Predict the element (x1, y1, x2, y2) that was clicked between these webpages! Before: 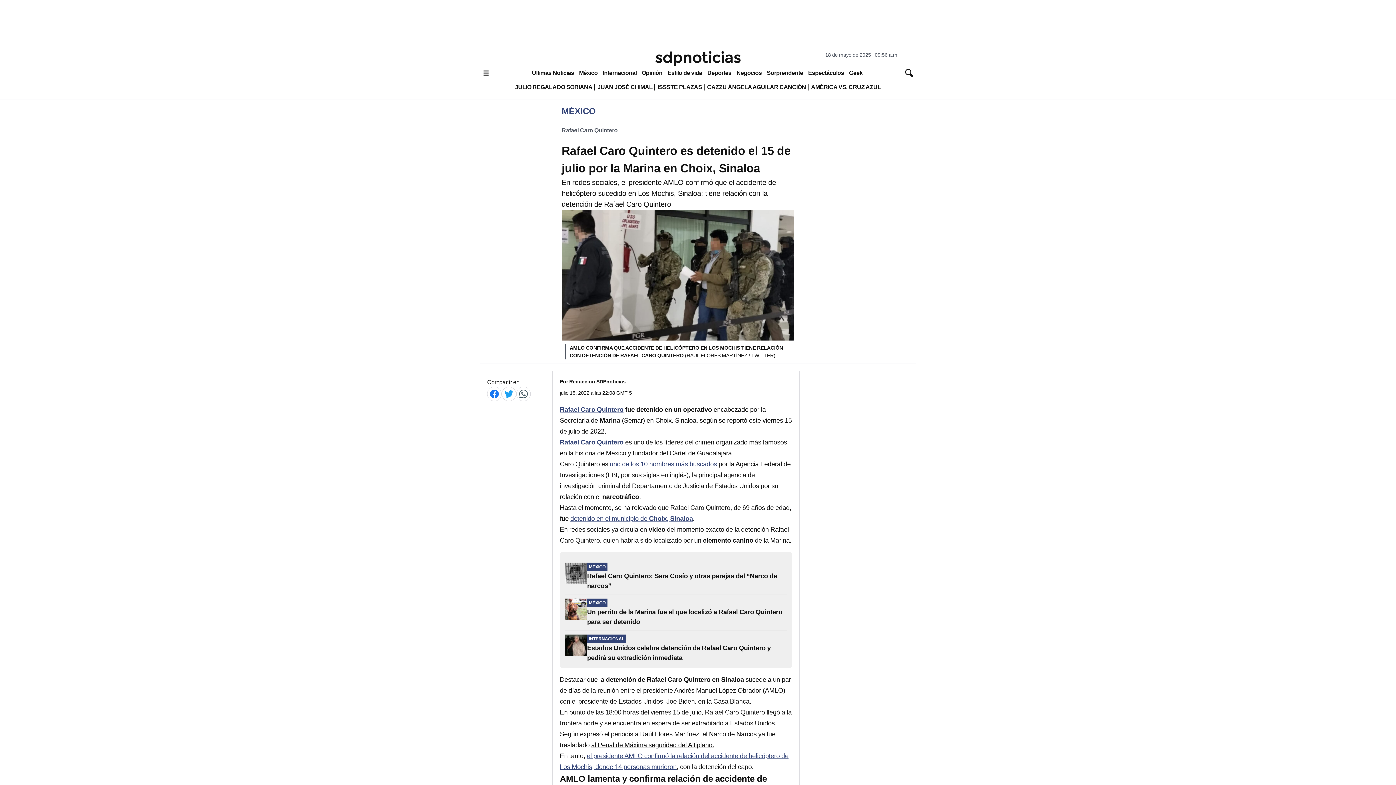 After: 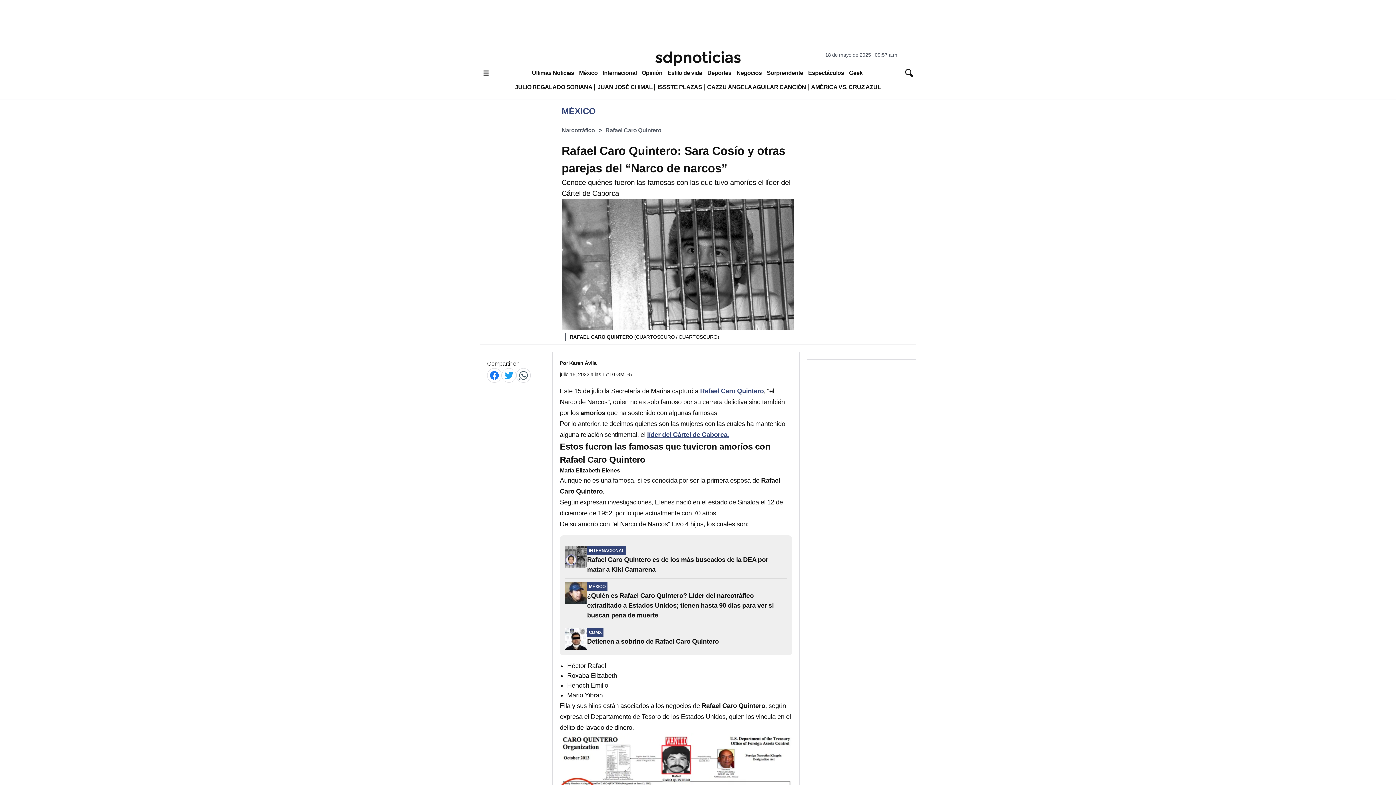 Action: bbox: (565, 562, 587, 584)